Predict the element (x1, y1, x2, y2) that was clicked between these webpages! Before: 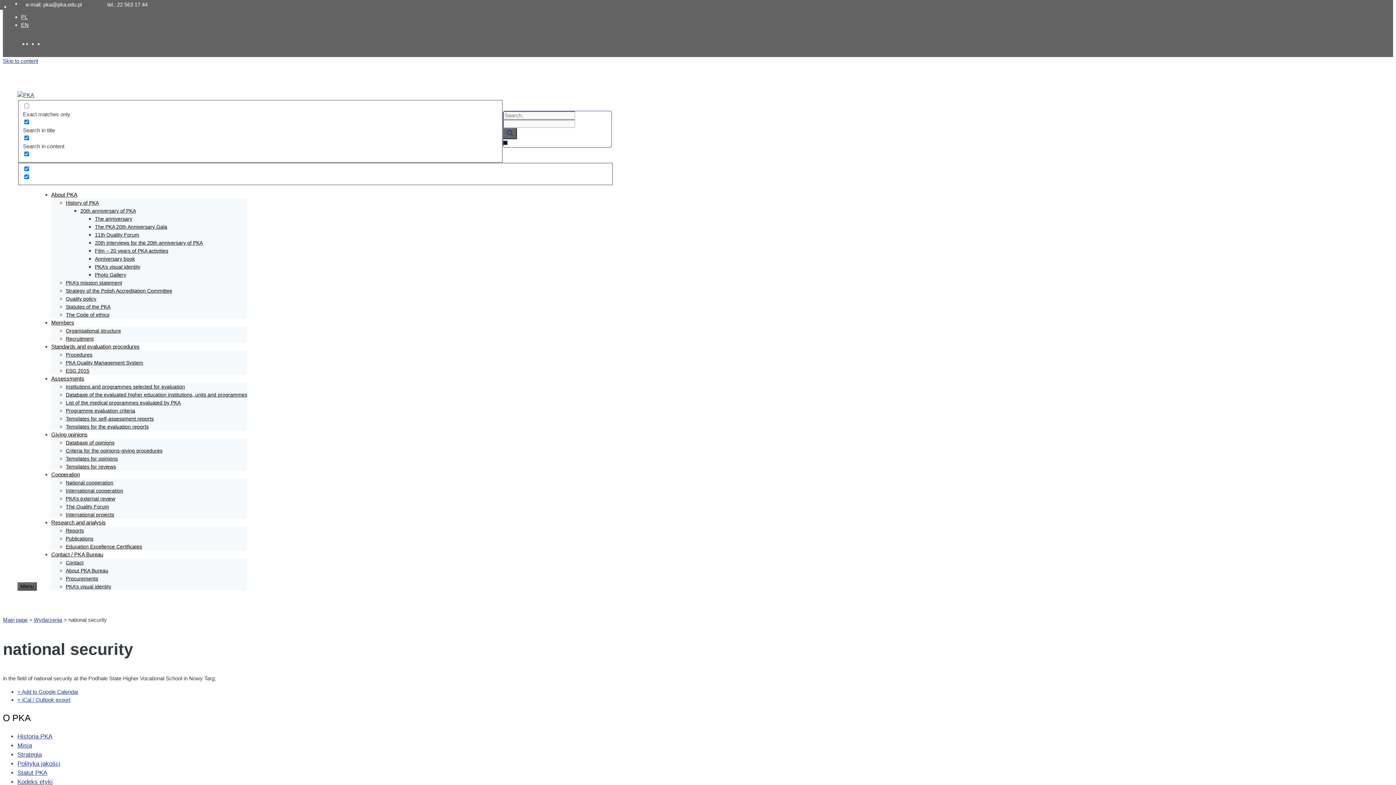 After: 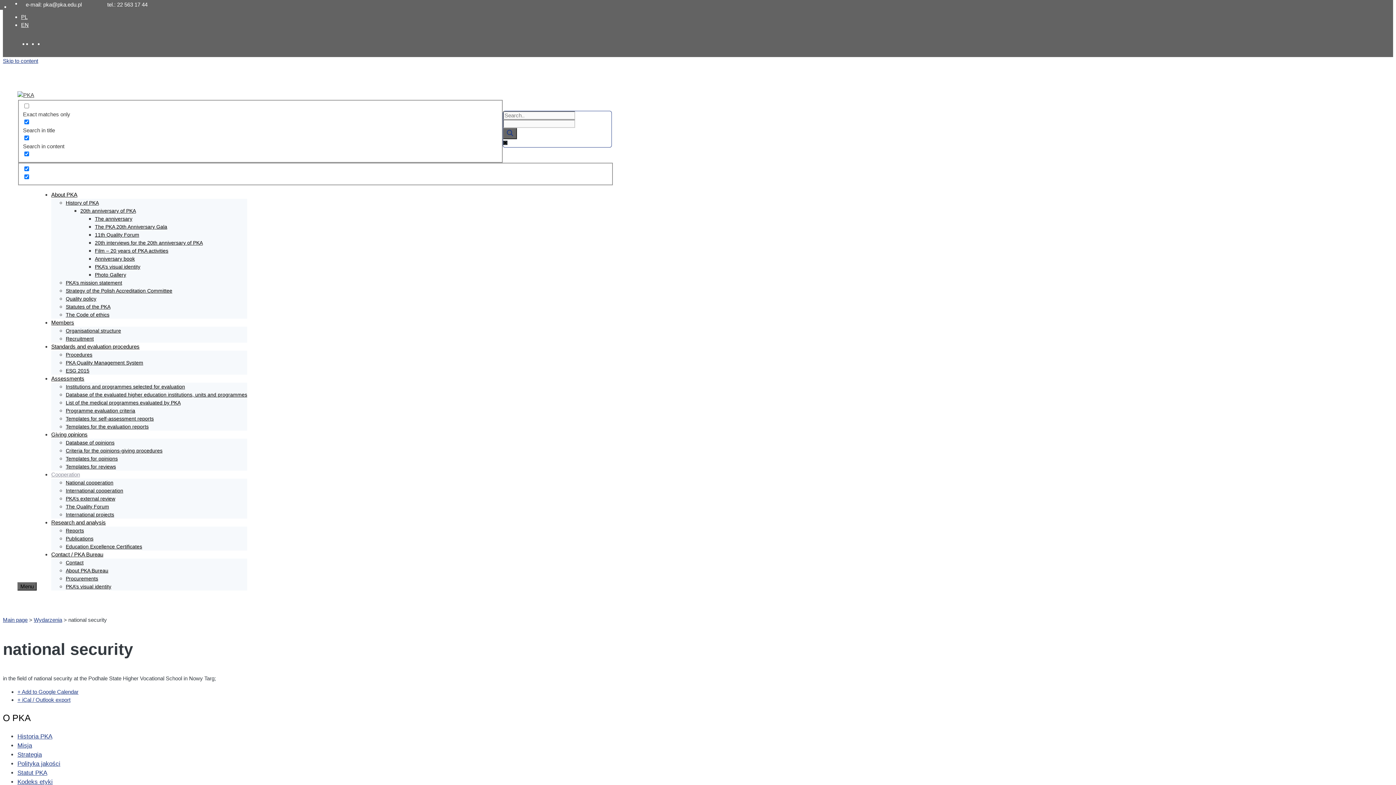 Action: label: Cooperation bbox: (51, 471, 80, 477)